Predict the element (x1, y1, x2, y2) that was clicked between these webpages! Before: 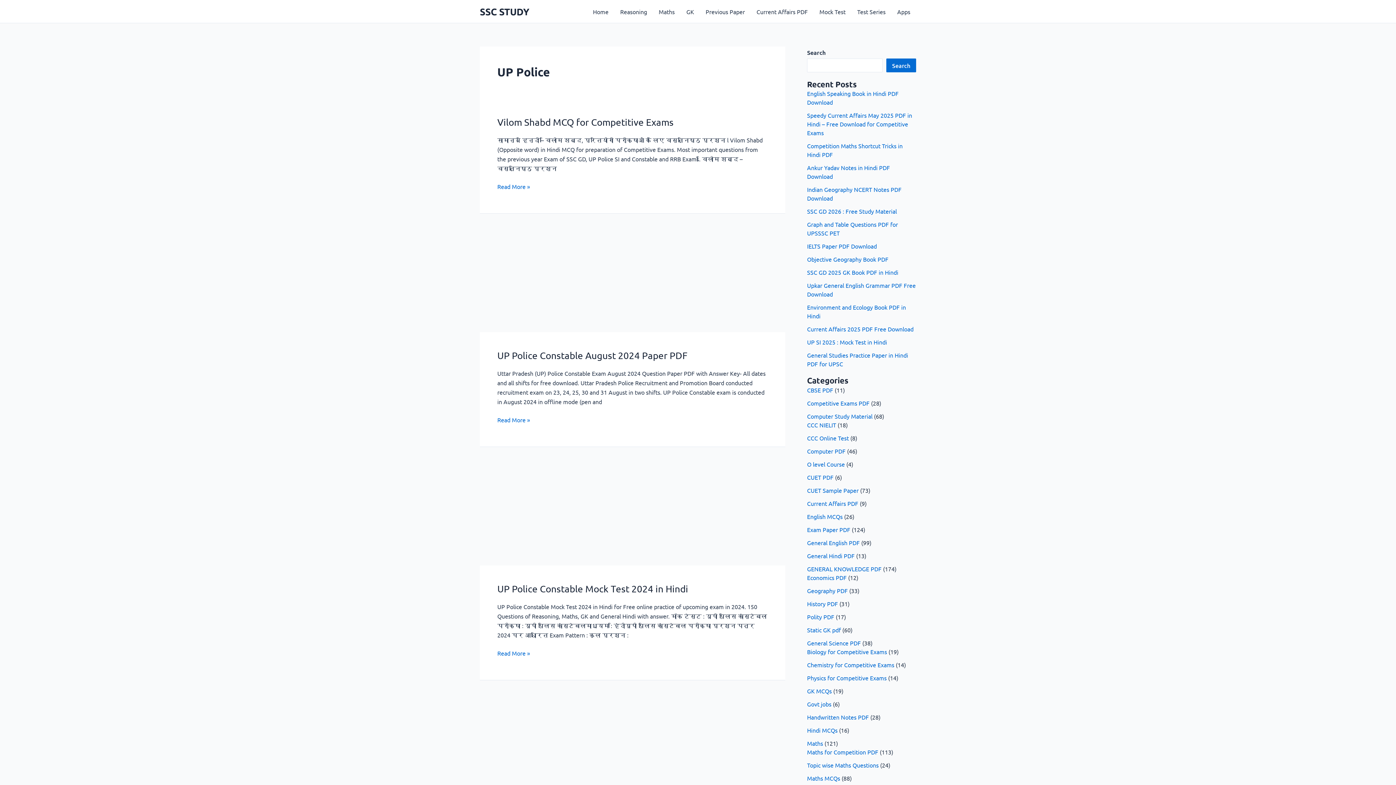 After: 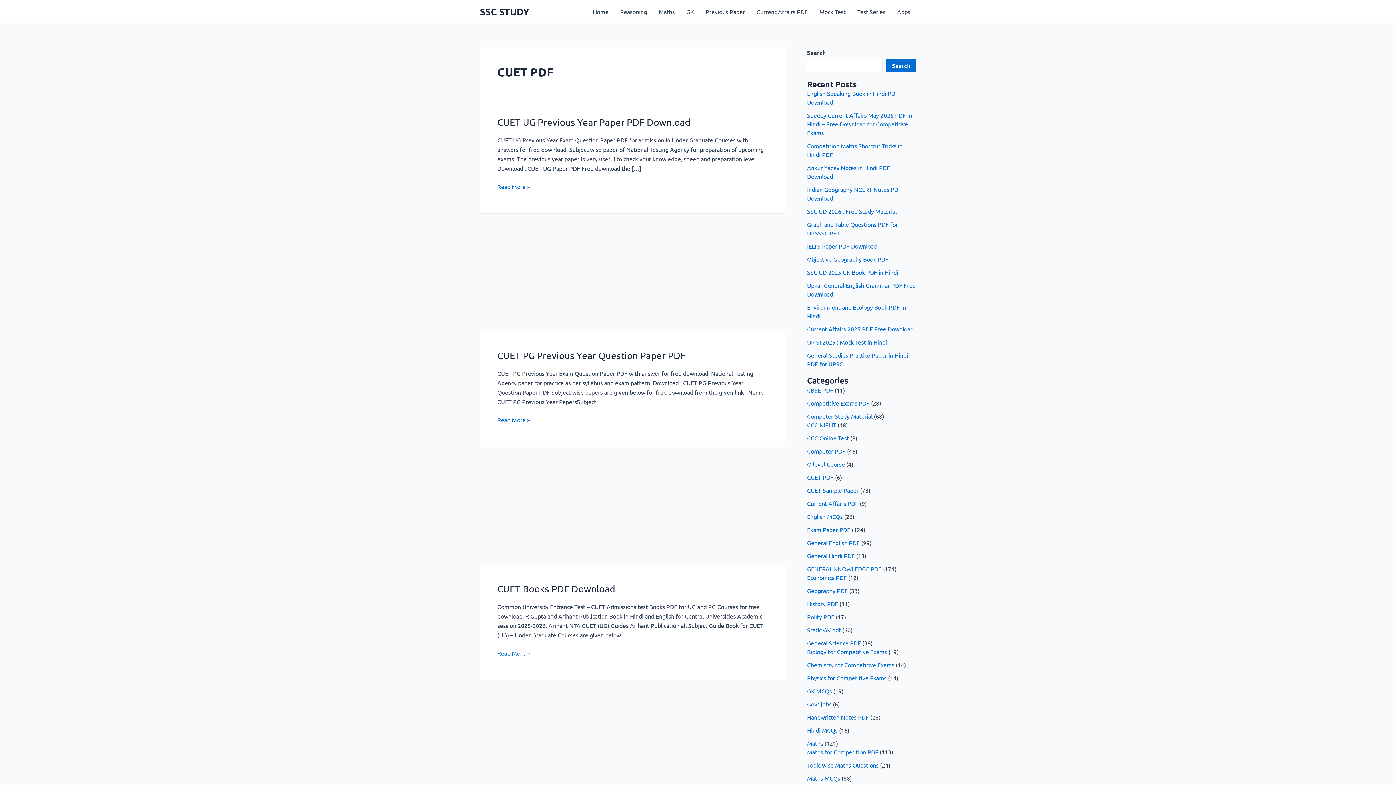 Action: label: CUET PDF bbox: (807, 473, 833, 481)